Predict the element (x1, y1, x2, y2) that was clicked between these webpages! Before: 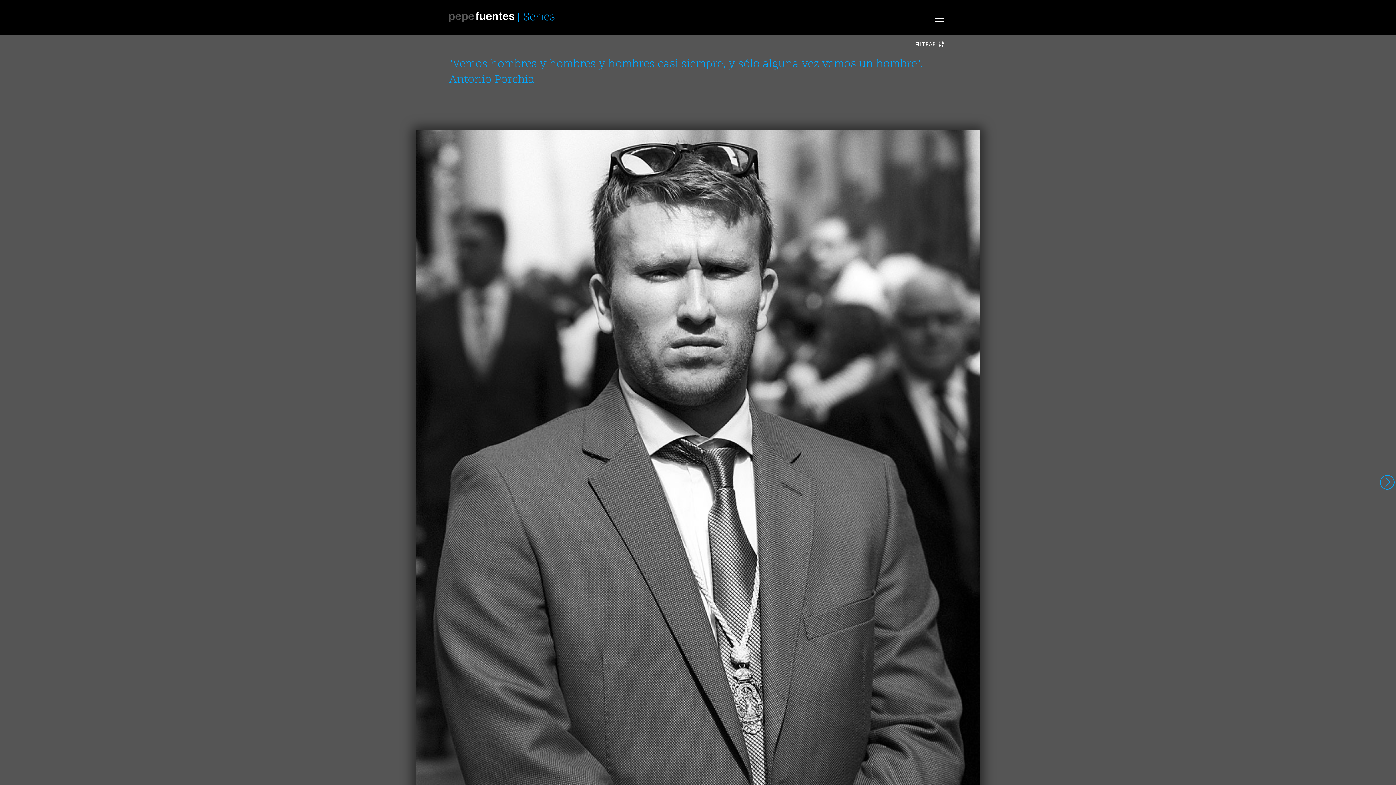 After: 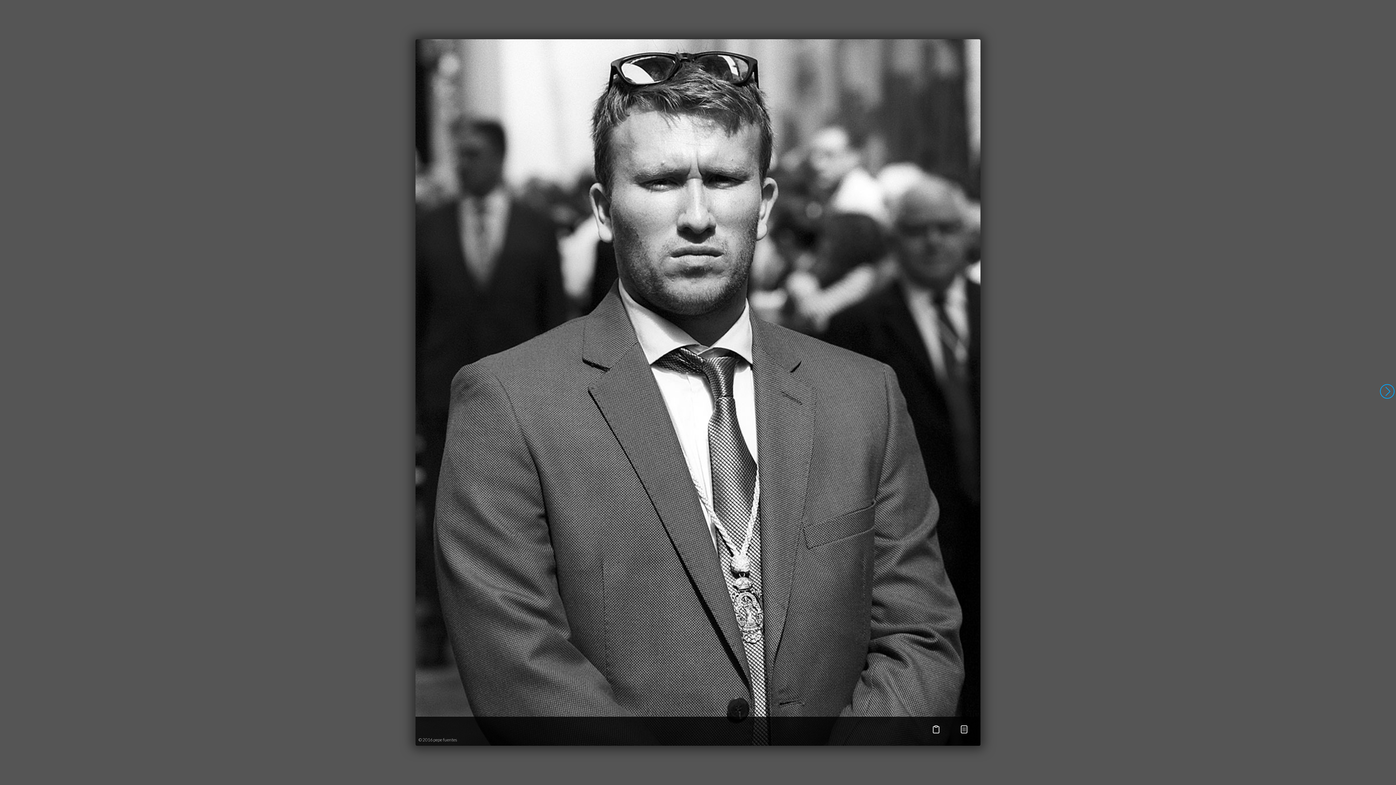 Action: bbox: (962, 133, 977, 150)